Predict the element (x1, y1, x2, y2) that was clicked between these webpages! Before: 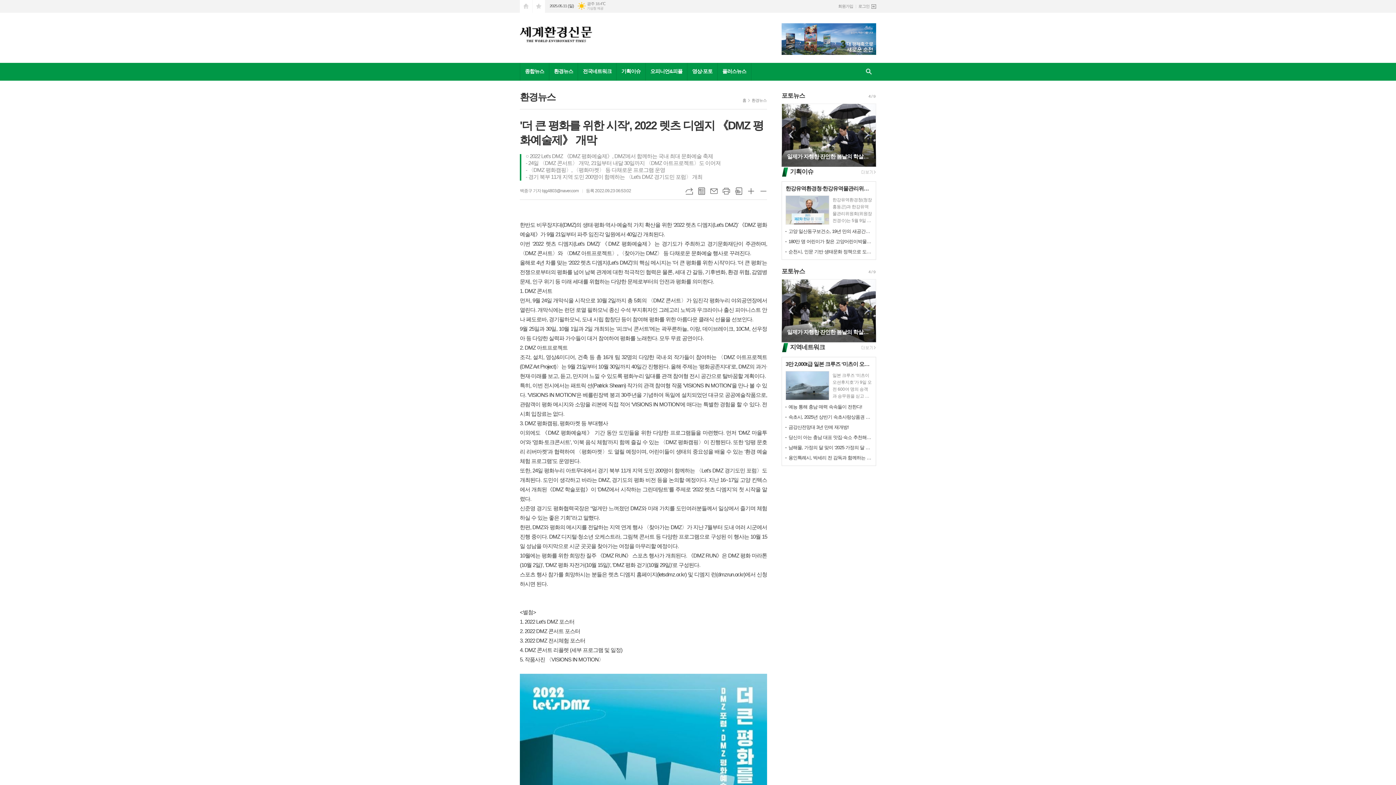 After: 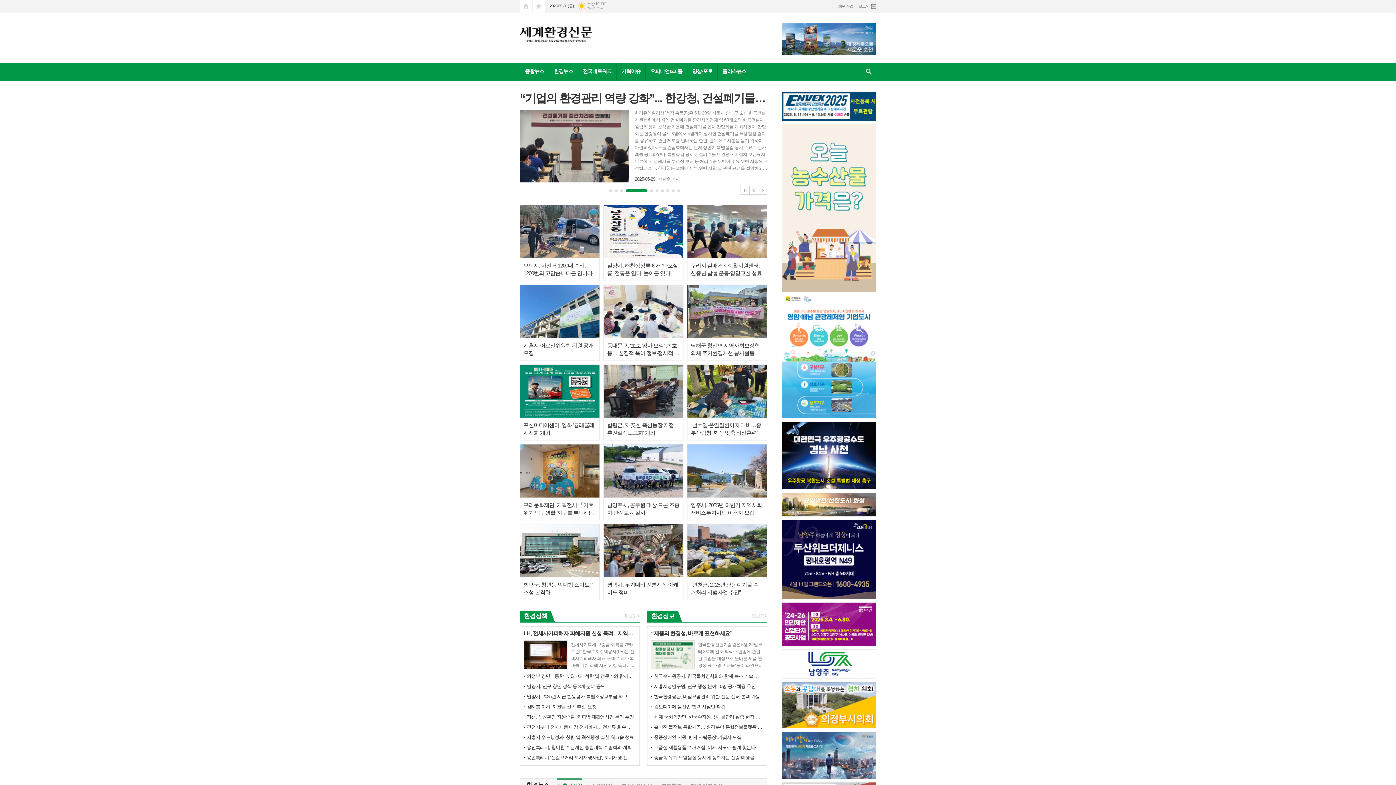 Action: label: 홈 bbox: (742, 98, 746, 102)